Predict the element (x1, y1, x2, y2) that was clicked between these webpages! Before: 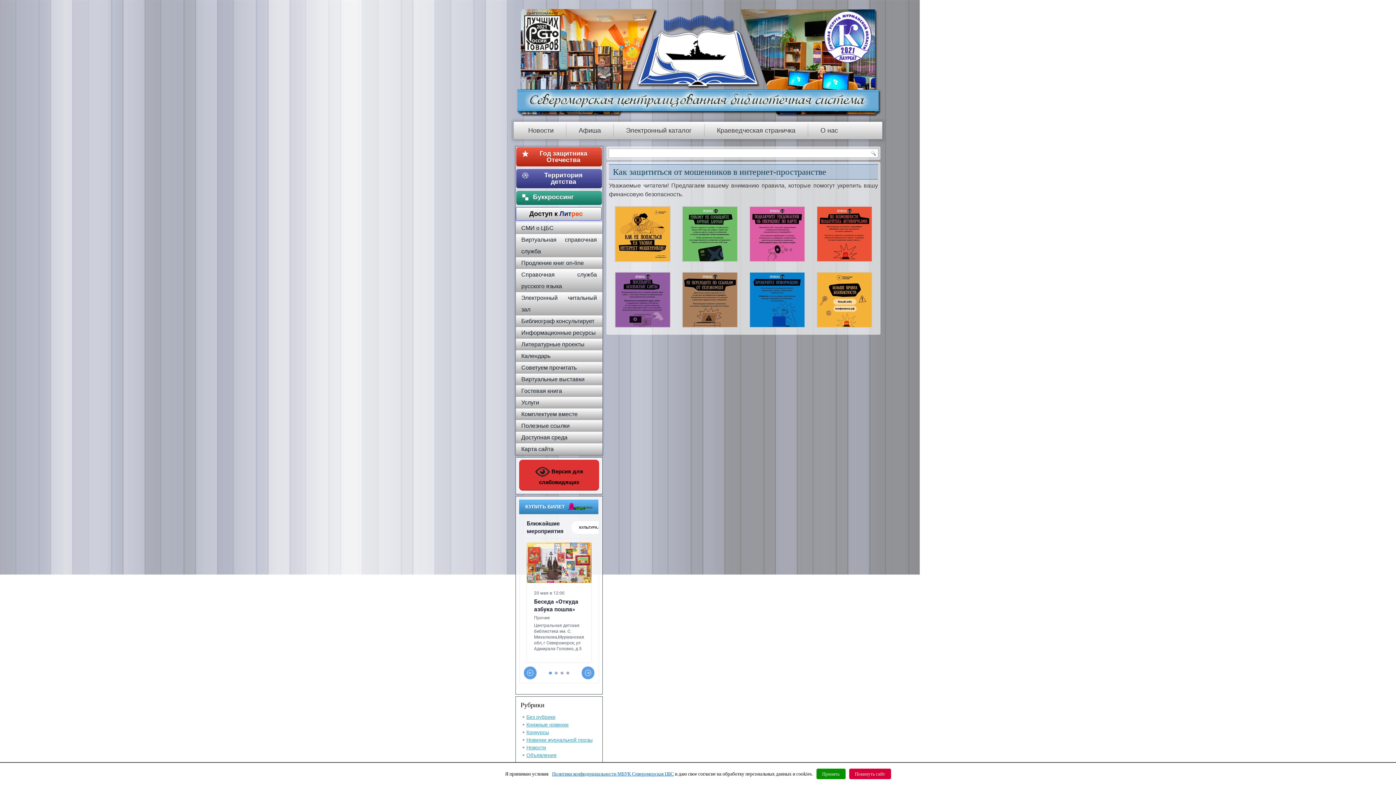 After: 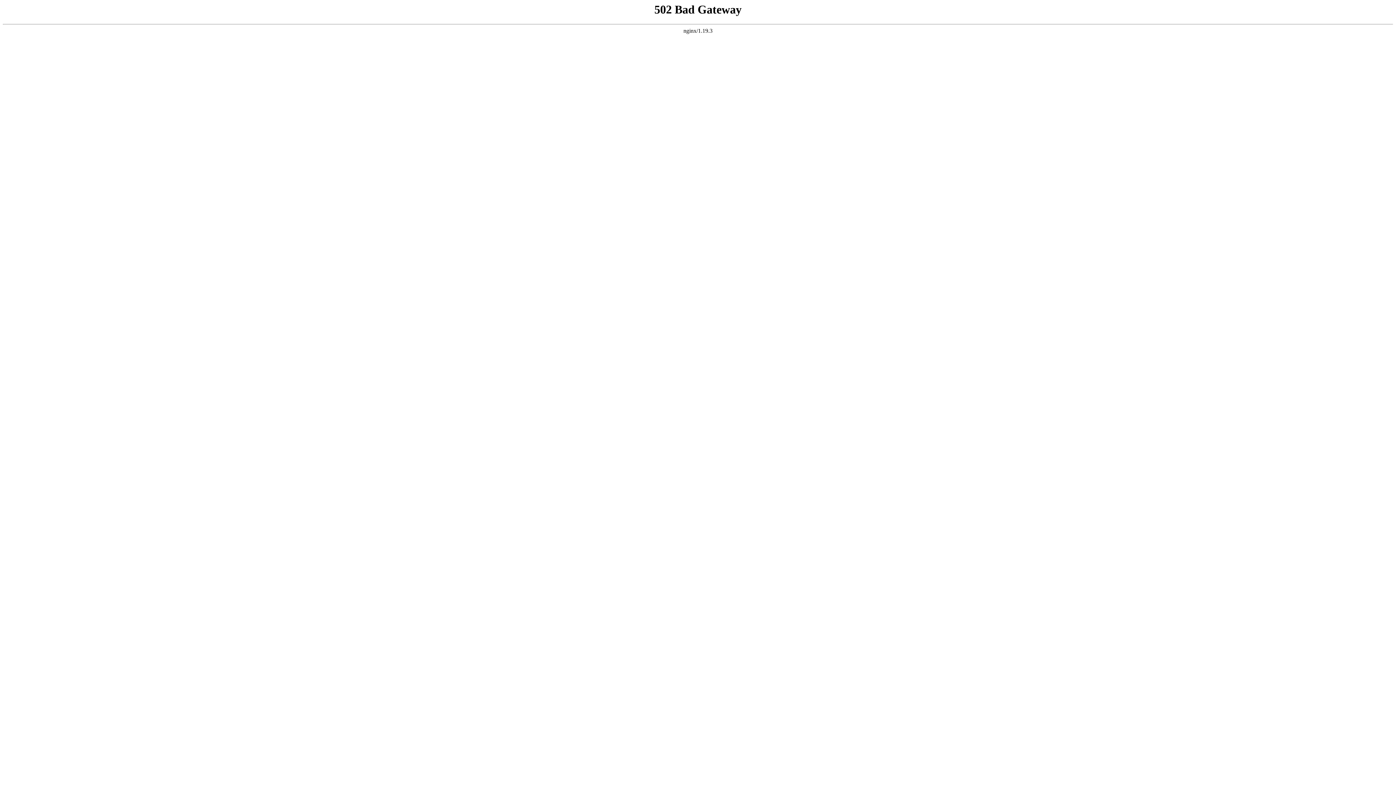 Action: bbox: (519, 500, 598, 514) label: КУПИТЬ БИЛЕТ